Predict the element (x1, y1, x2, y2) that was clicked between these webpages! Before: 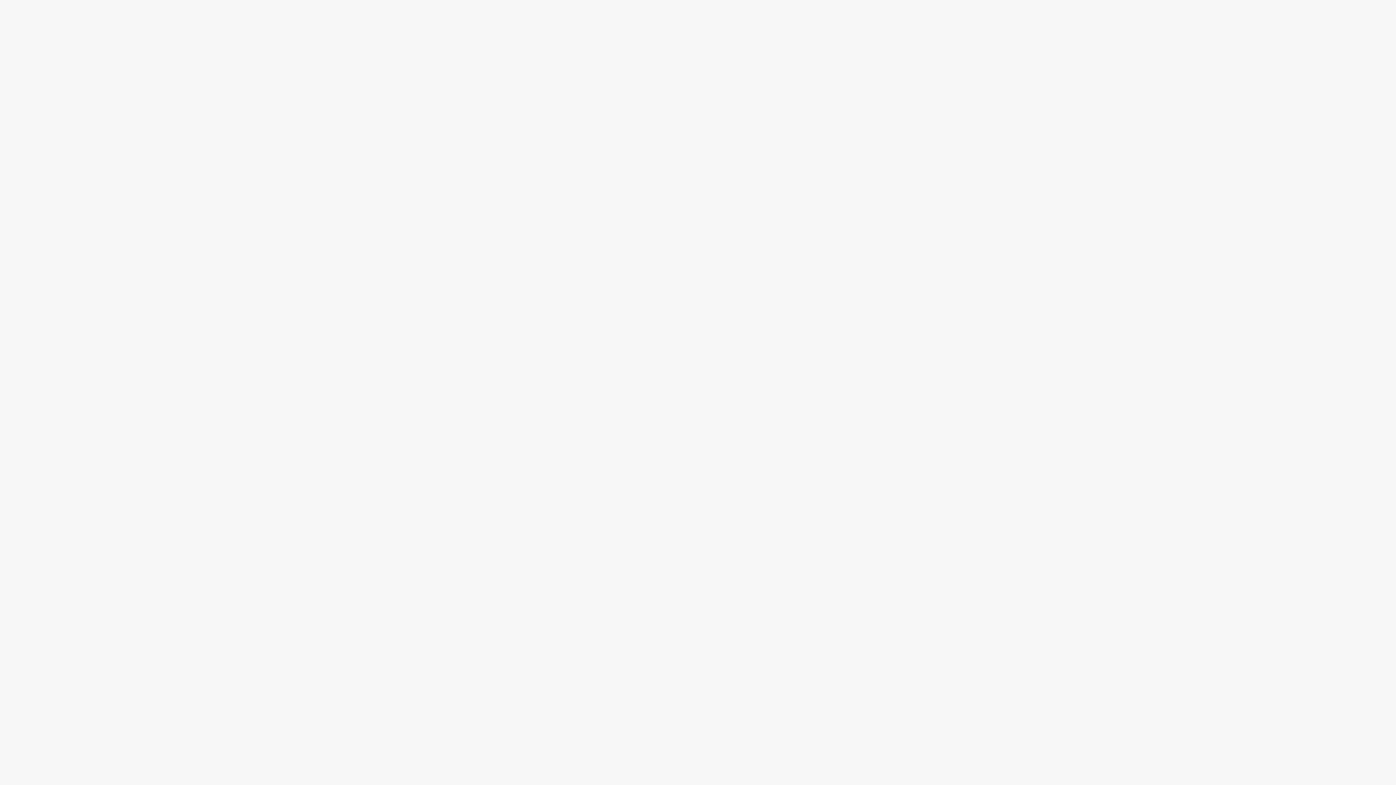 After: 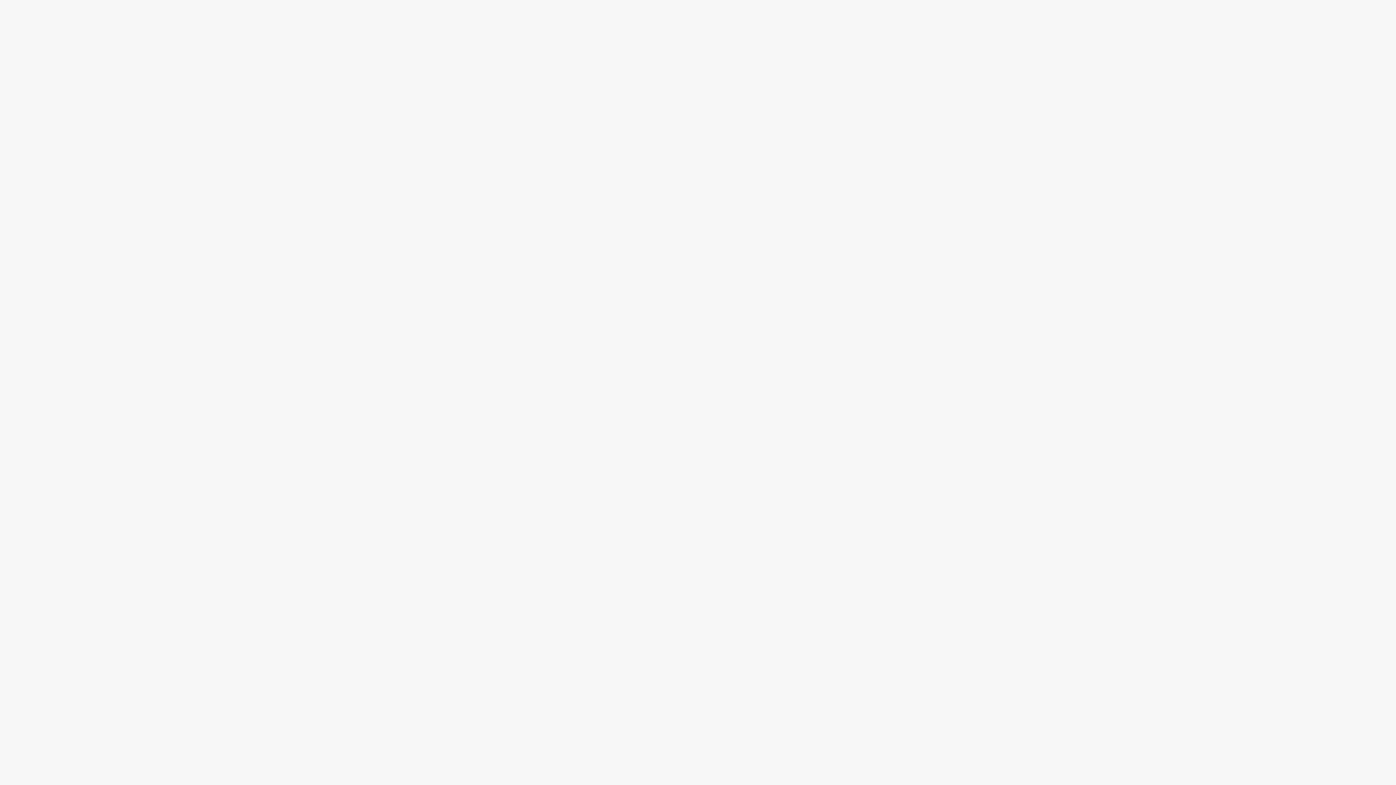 Action: bbox: (818, 43, 867, 53) label: #MeTooReckoning